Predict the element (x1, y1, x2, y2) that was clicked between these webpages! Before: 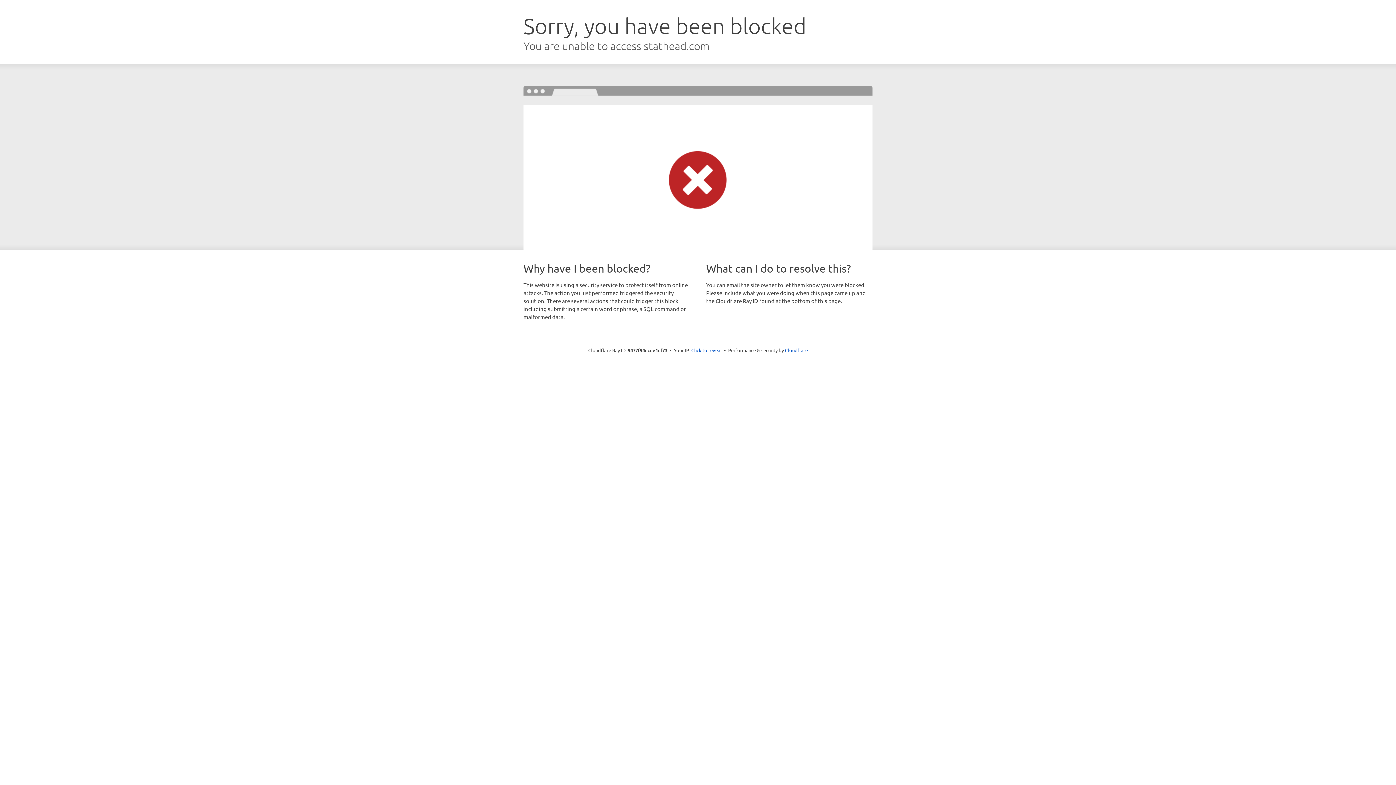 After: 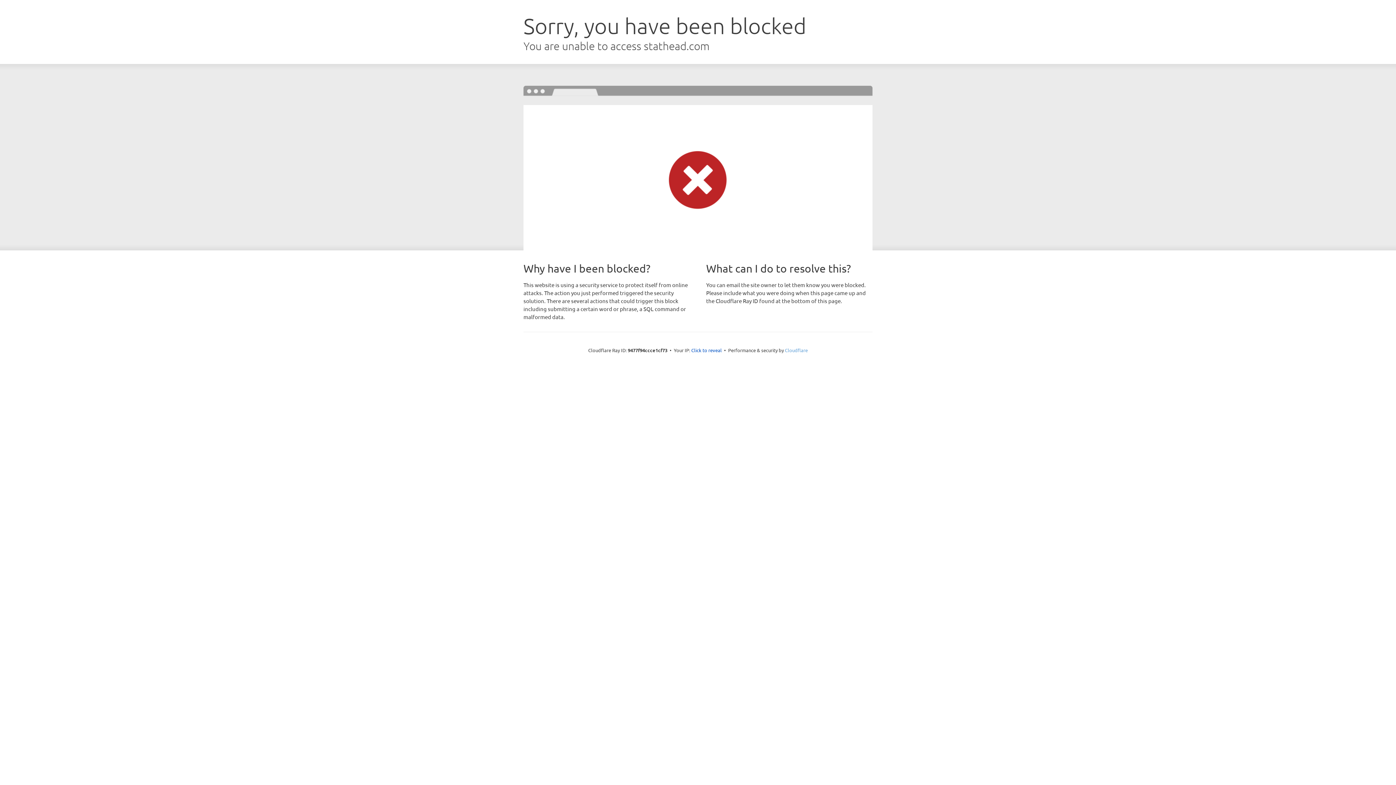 Action: bbox: (785, 347, 808, 353) label: Cloudflare